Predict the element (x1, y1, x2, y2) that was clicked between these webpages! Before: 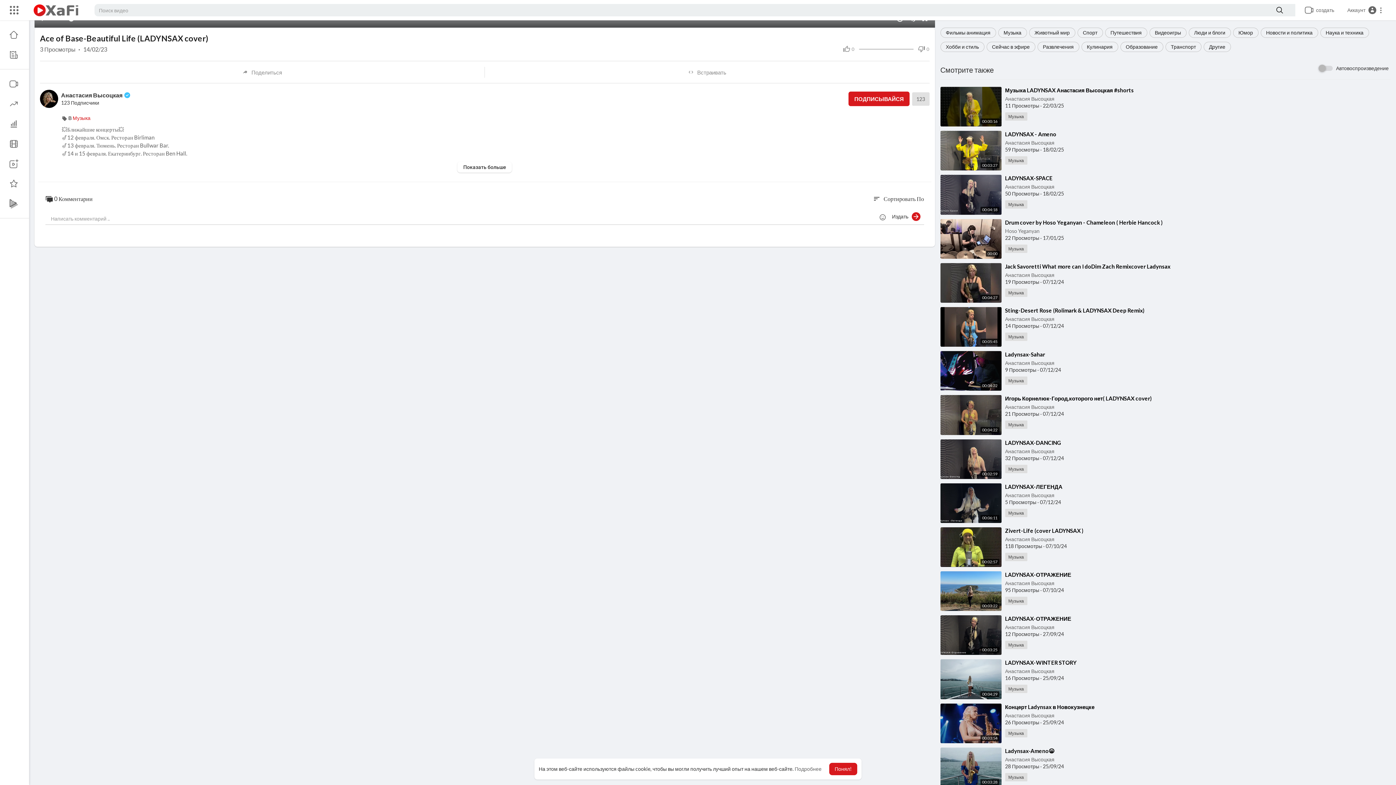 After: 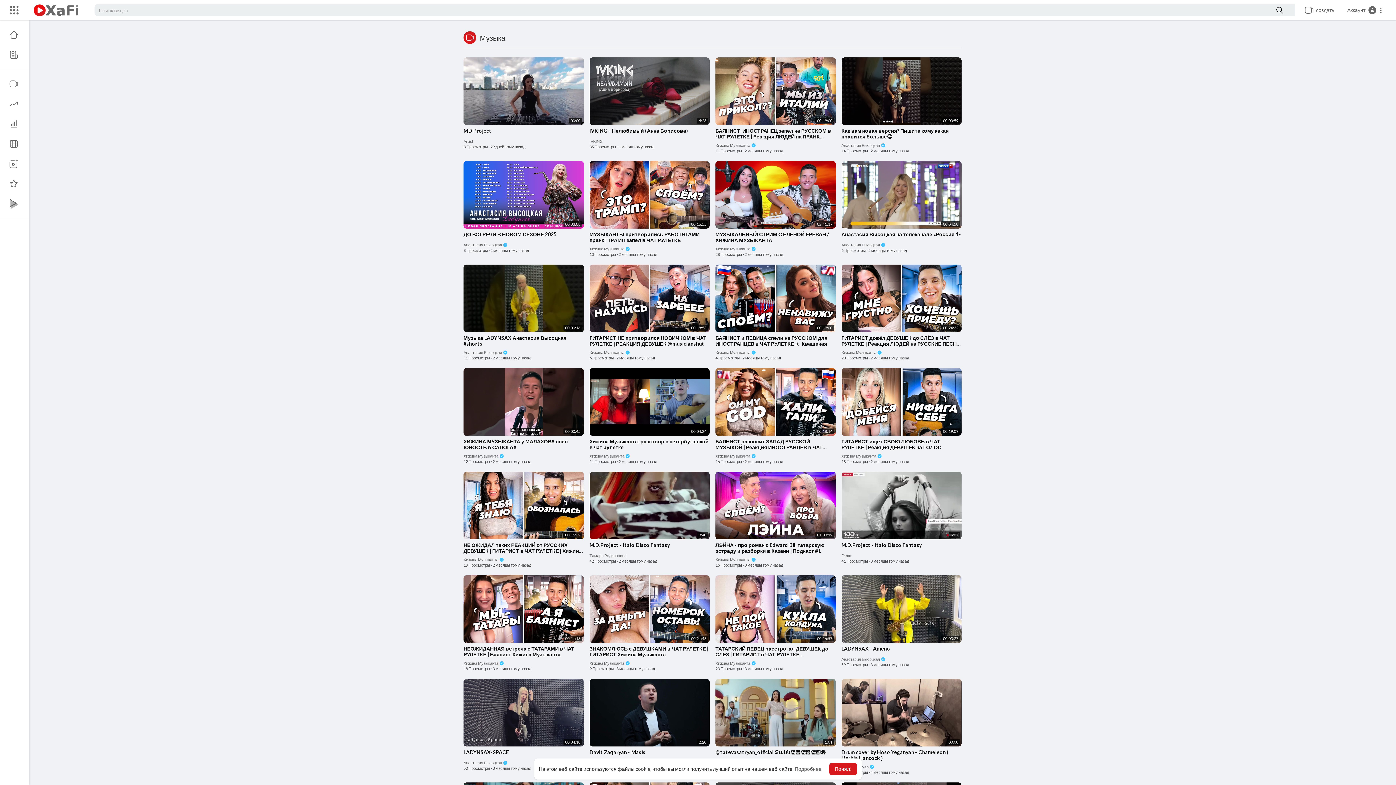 Action: bbox: (1005, 685, 1027, 693) label: Музыка